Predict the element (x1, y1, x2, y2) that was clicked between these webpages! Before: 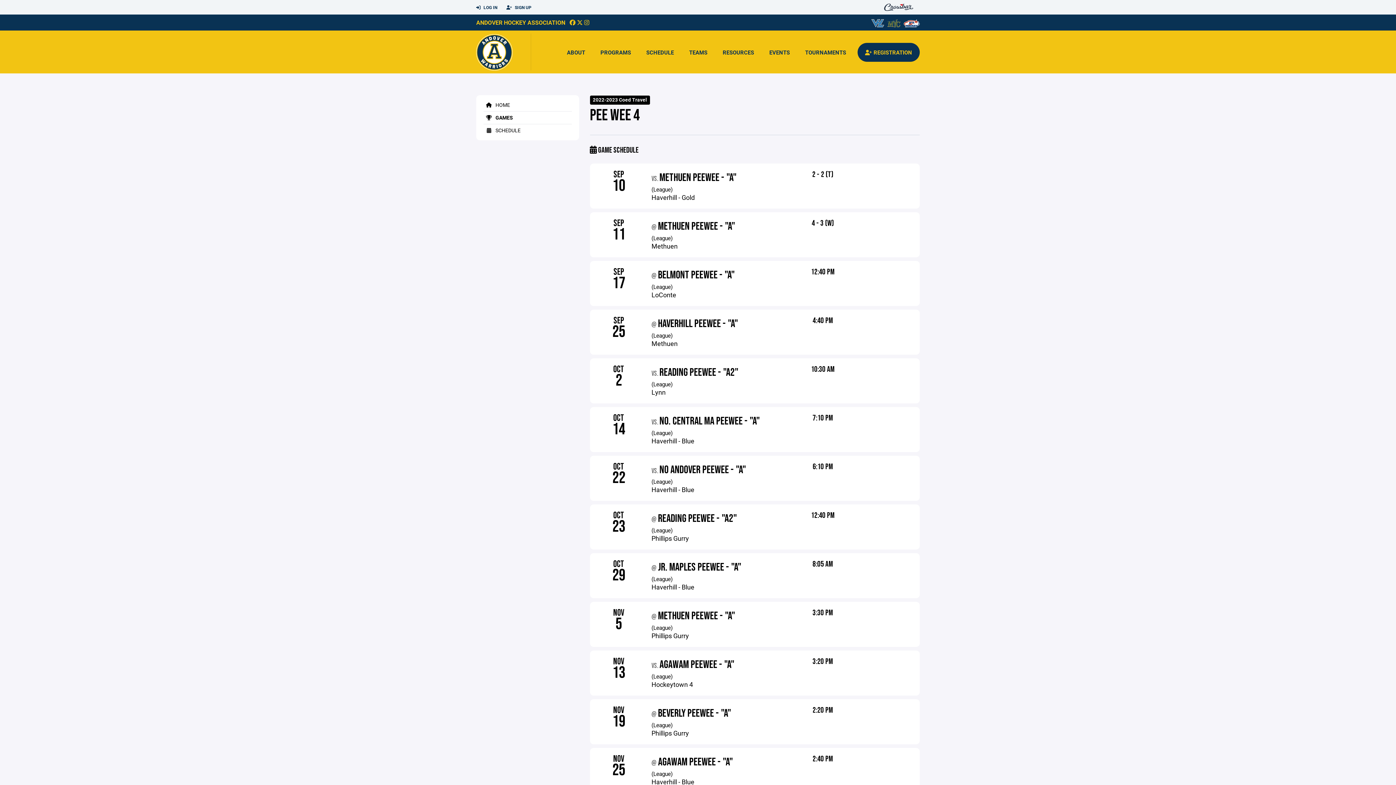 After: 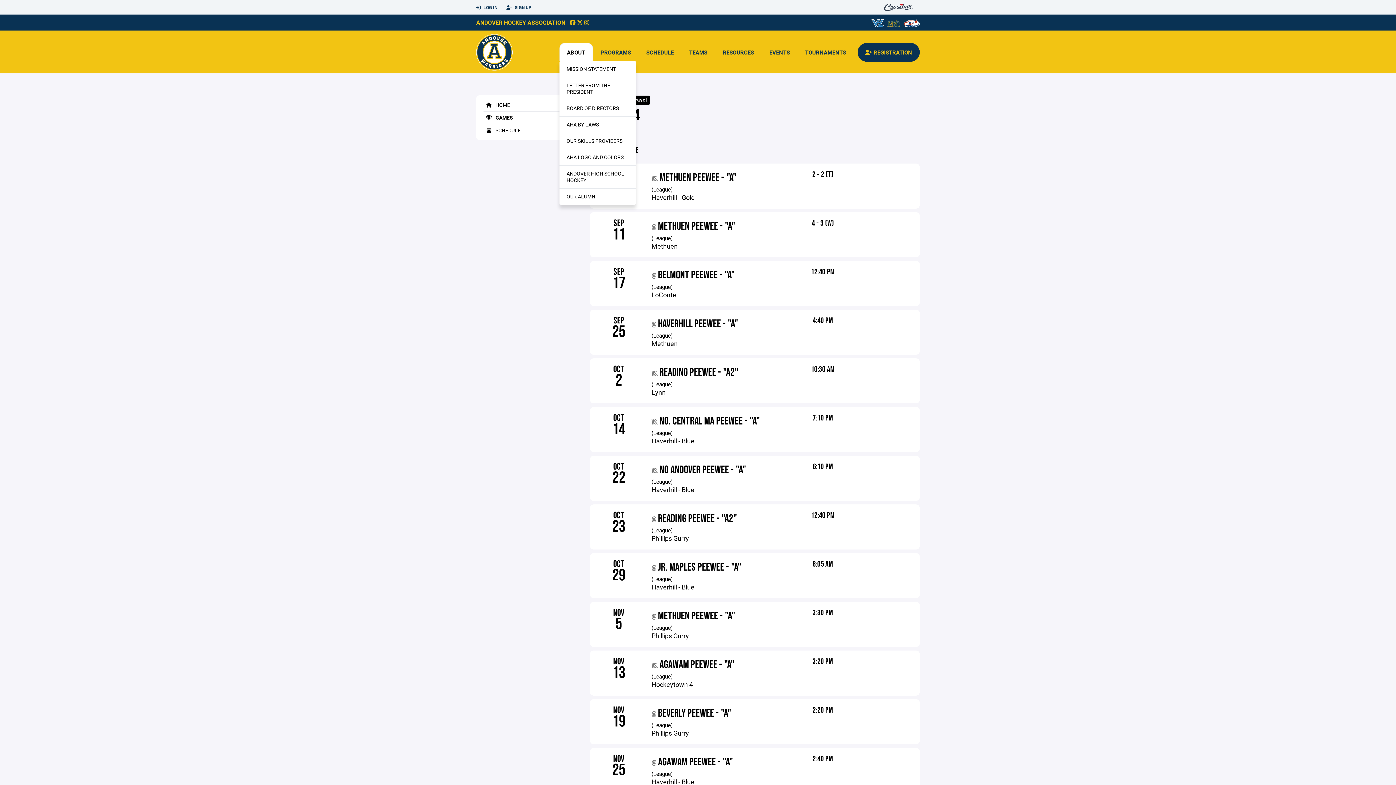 Action: label: ABOUT bbox: (559, 42, 593, 61)